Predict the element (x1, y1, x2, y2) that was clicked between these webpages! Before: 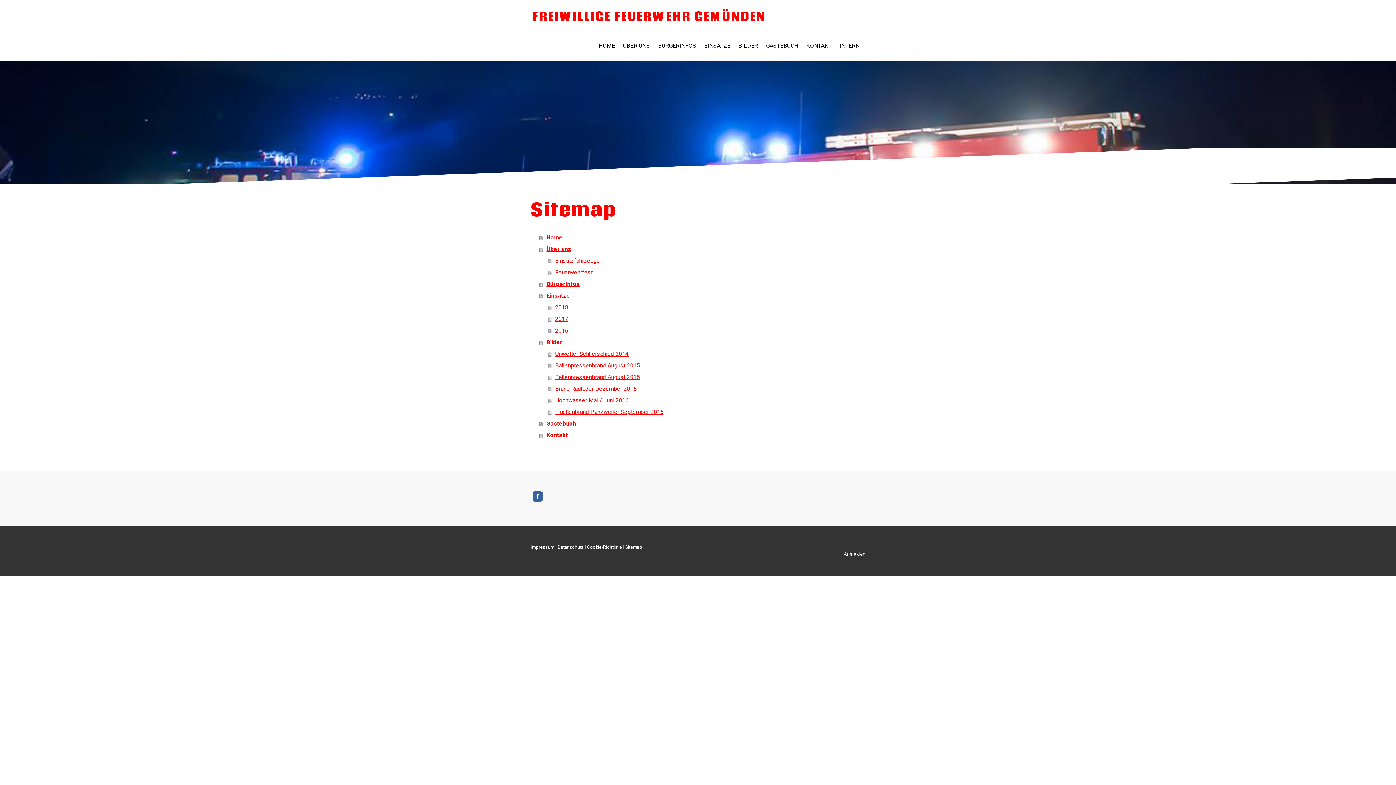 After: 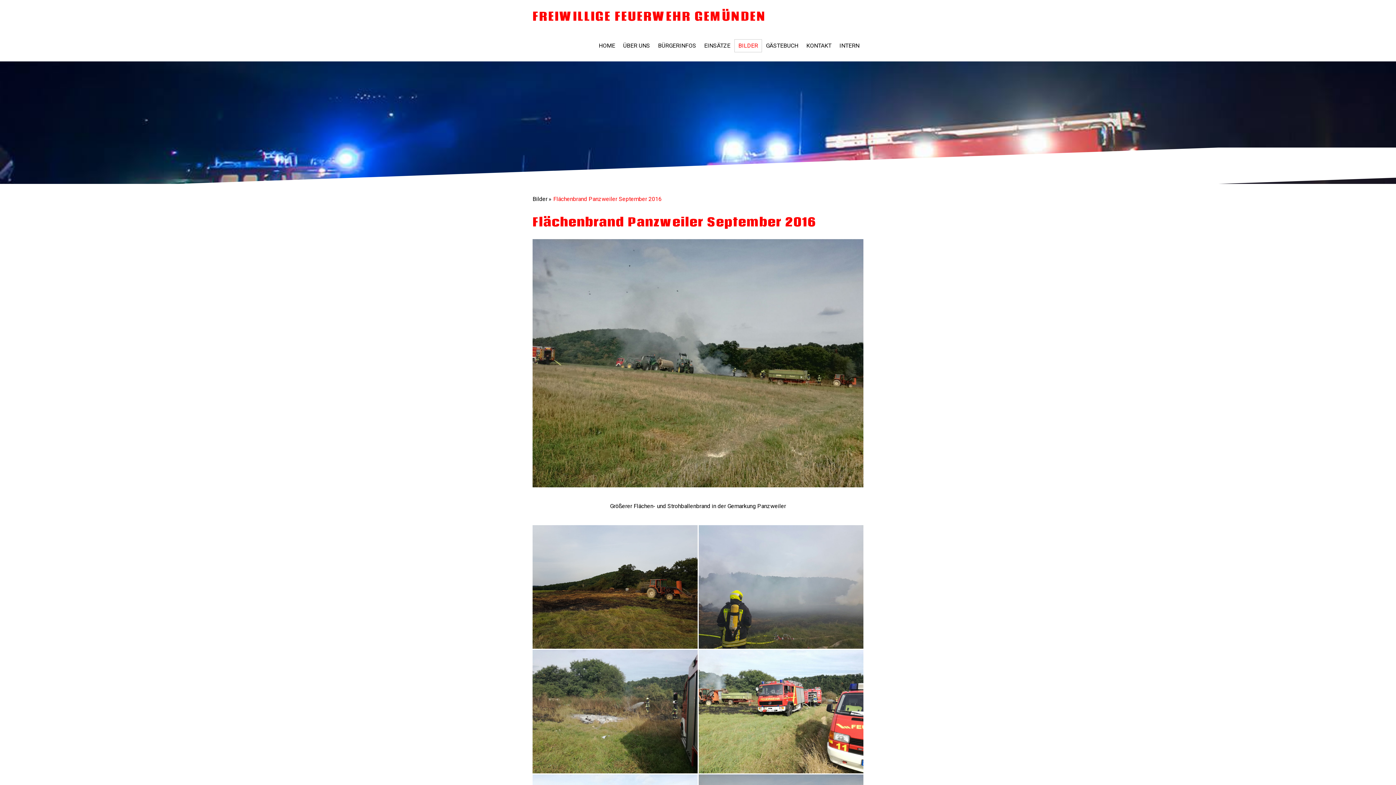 Action: bbox: (548, 406, 865, 418) label: Flächenbrand Panzweiler September 2016